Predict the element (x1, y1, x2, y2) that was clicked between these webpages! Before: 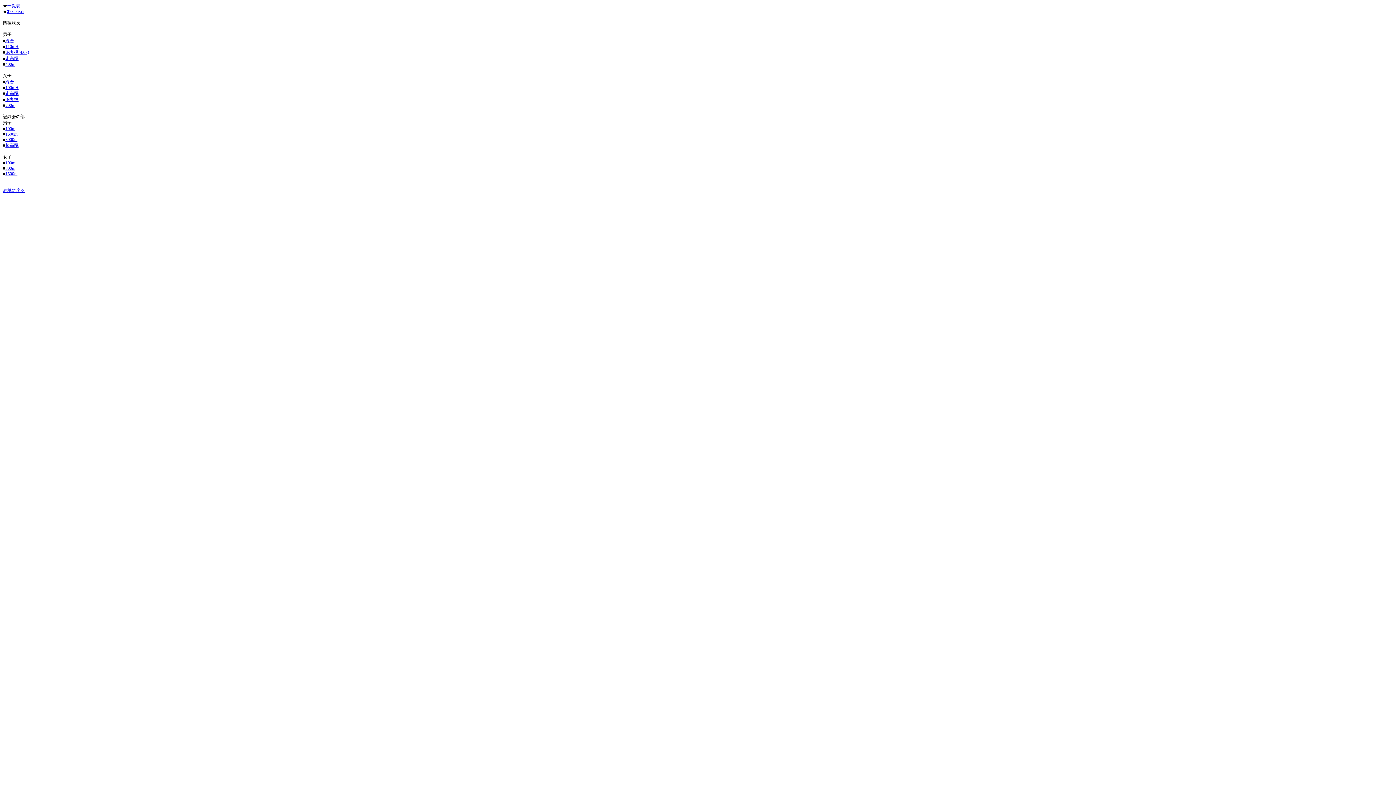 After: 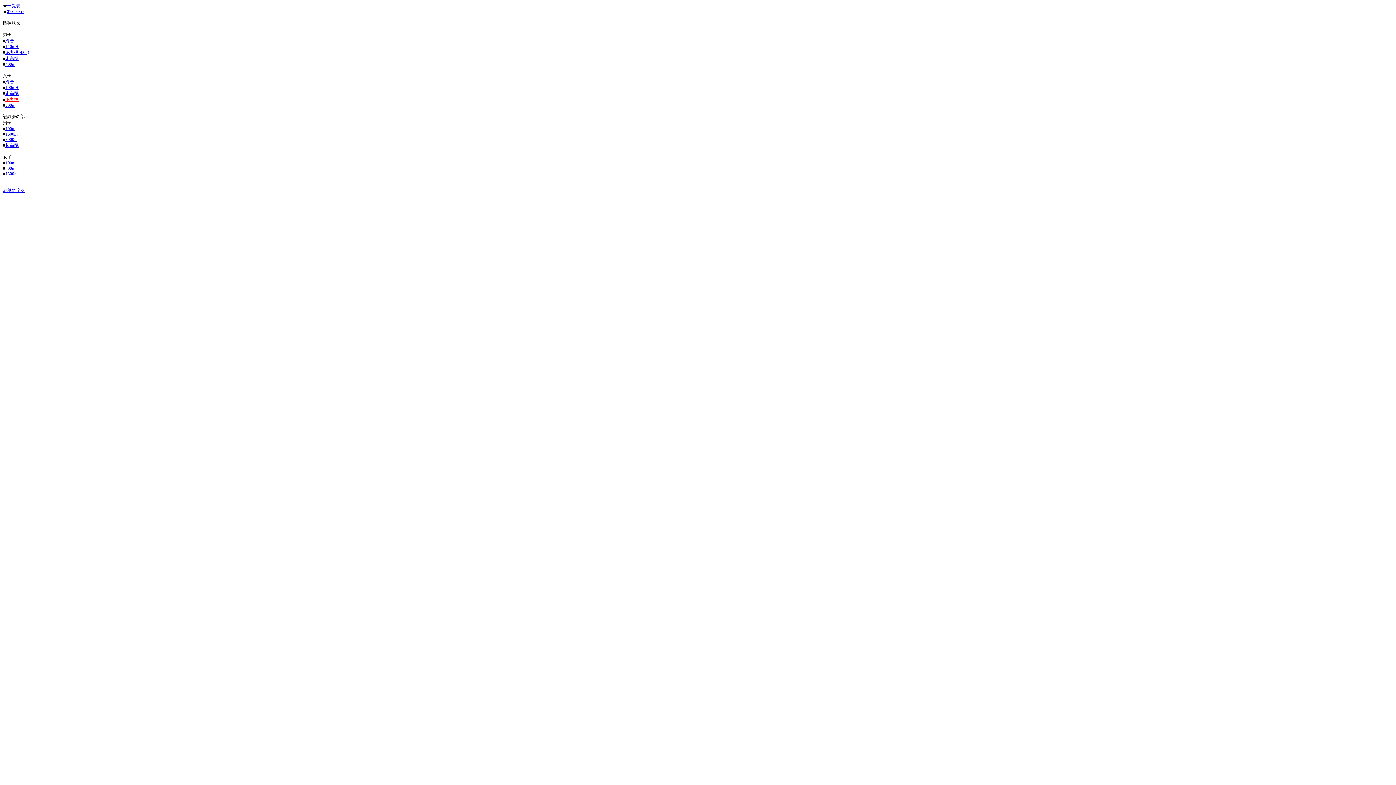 Action: label: 砲丸投 bbox: (5, 97, 18, 102)